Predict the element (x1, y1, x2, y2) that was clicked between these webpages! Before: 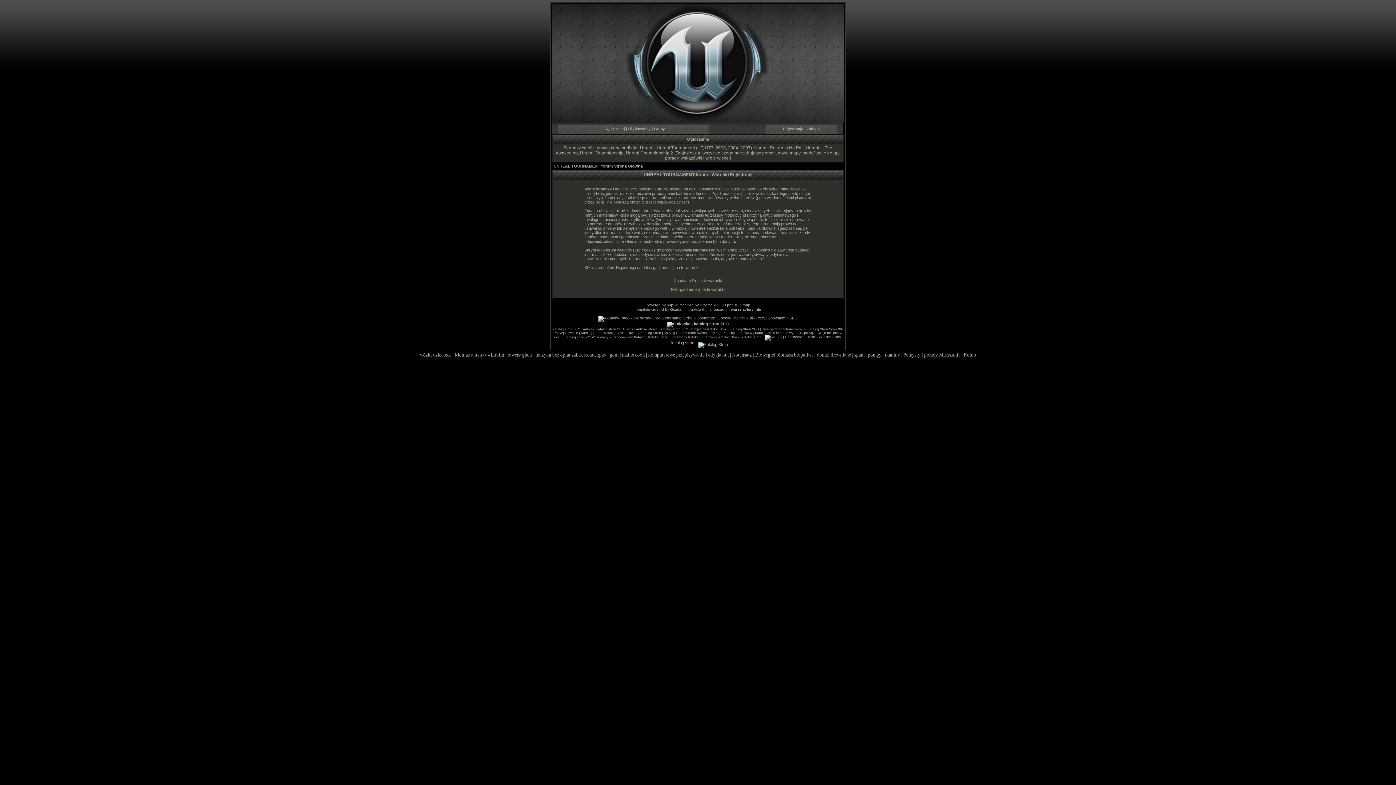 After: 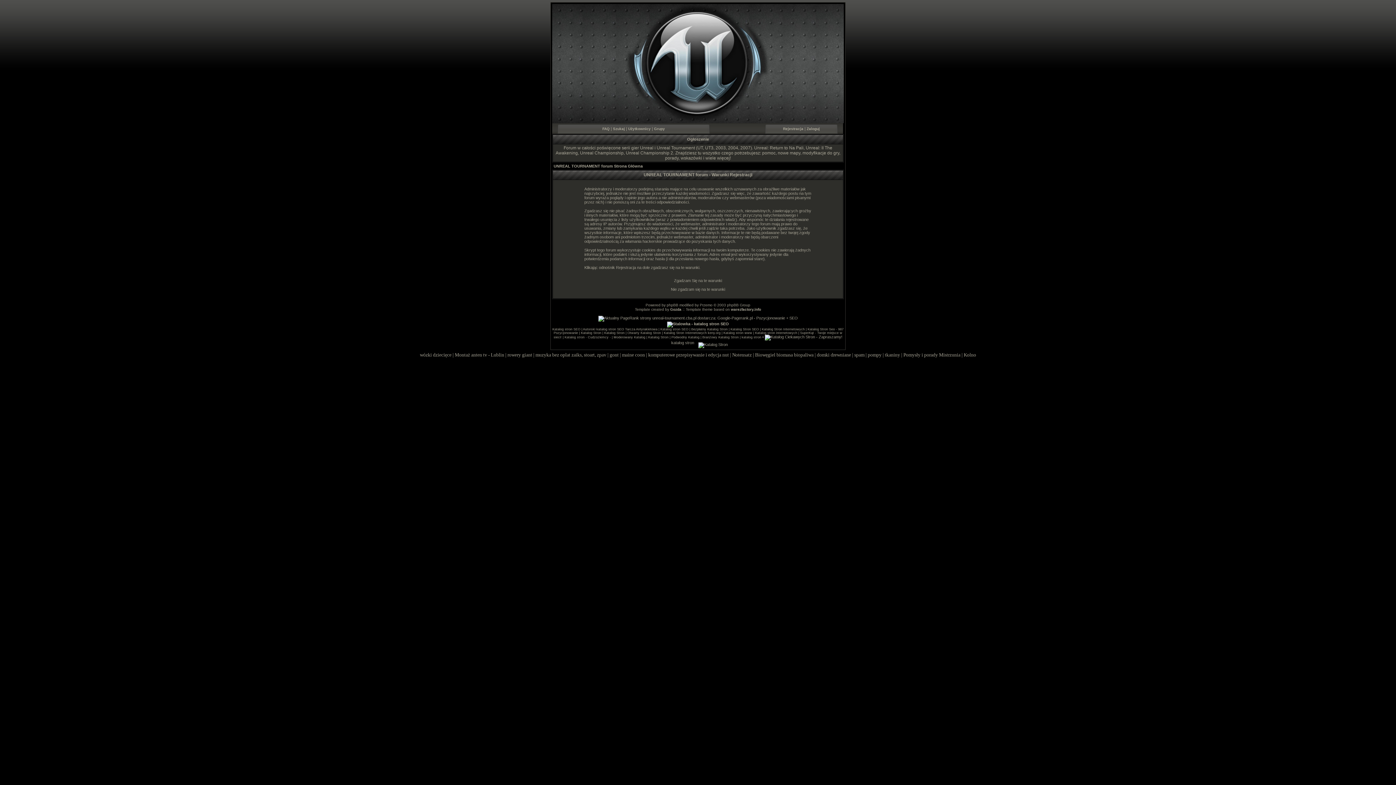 Action: bbox: (668, 342, 697, 346)